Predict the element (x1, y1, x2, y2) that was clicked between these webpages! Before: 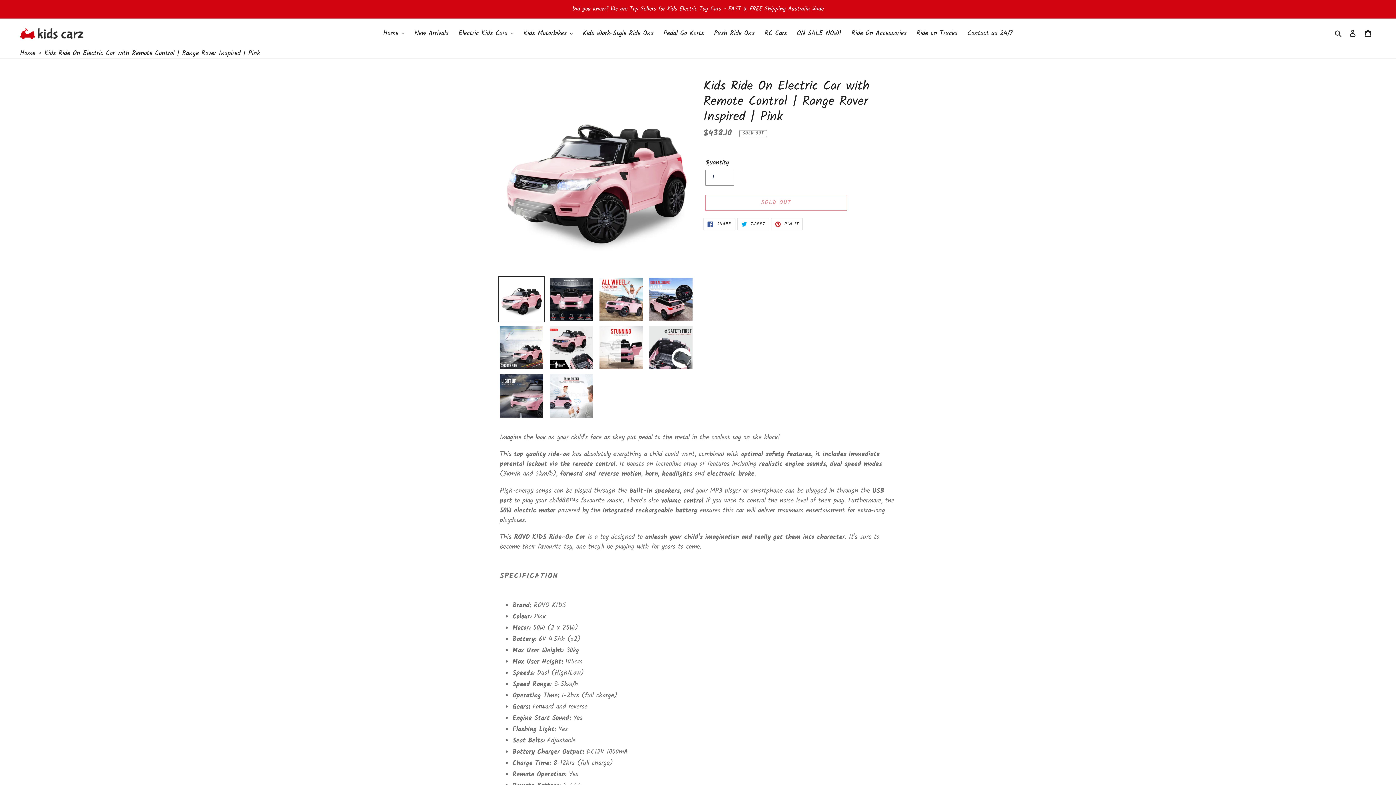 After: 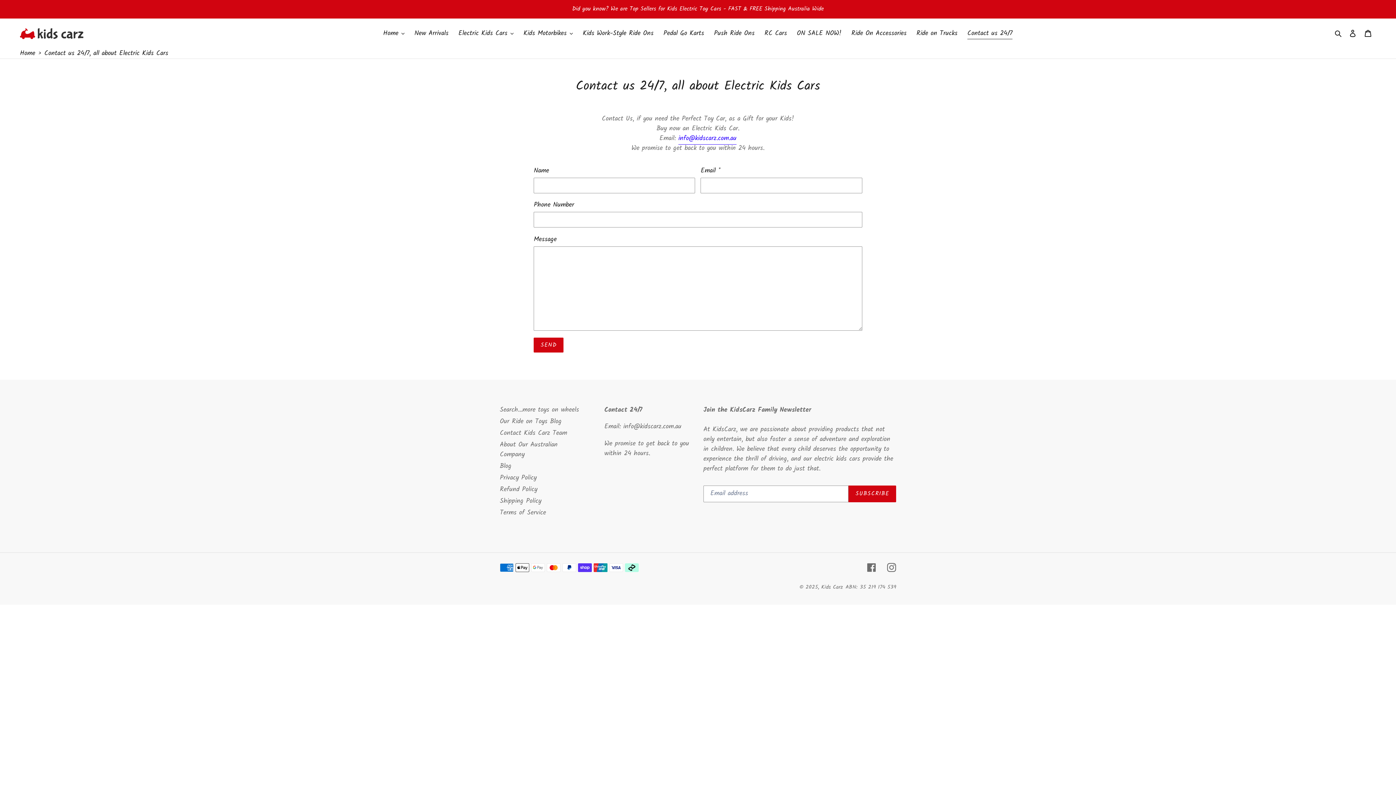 Action: bbox: (964, 27, 1016, 39) label: Contact us 24/7